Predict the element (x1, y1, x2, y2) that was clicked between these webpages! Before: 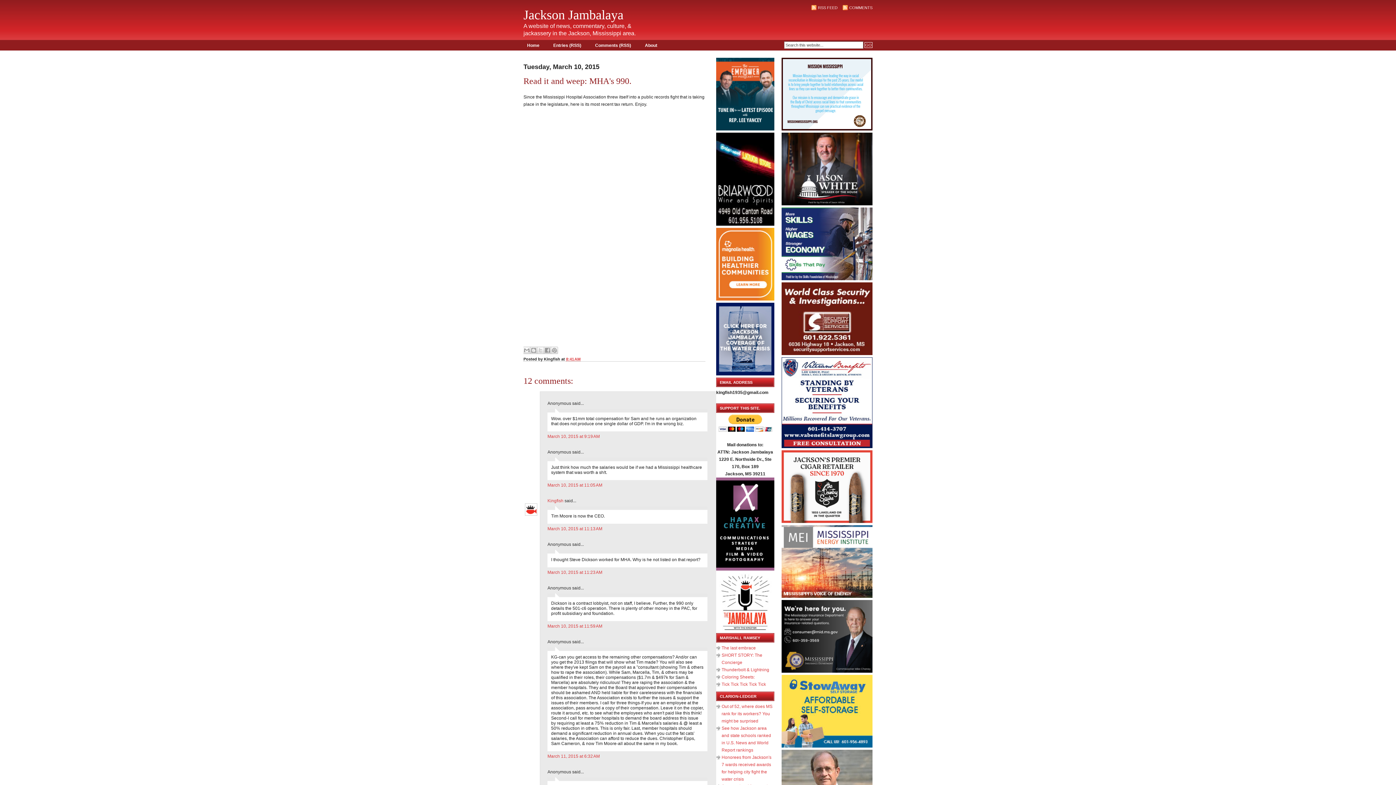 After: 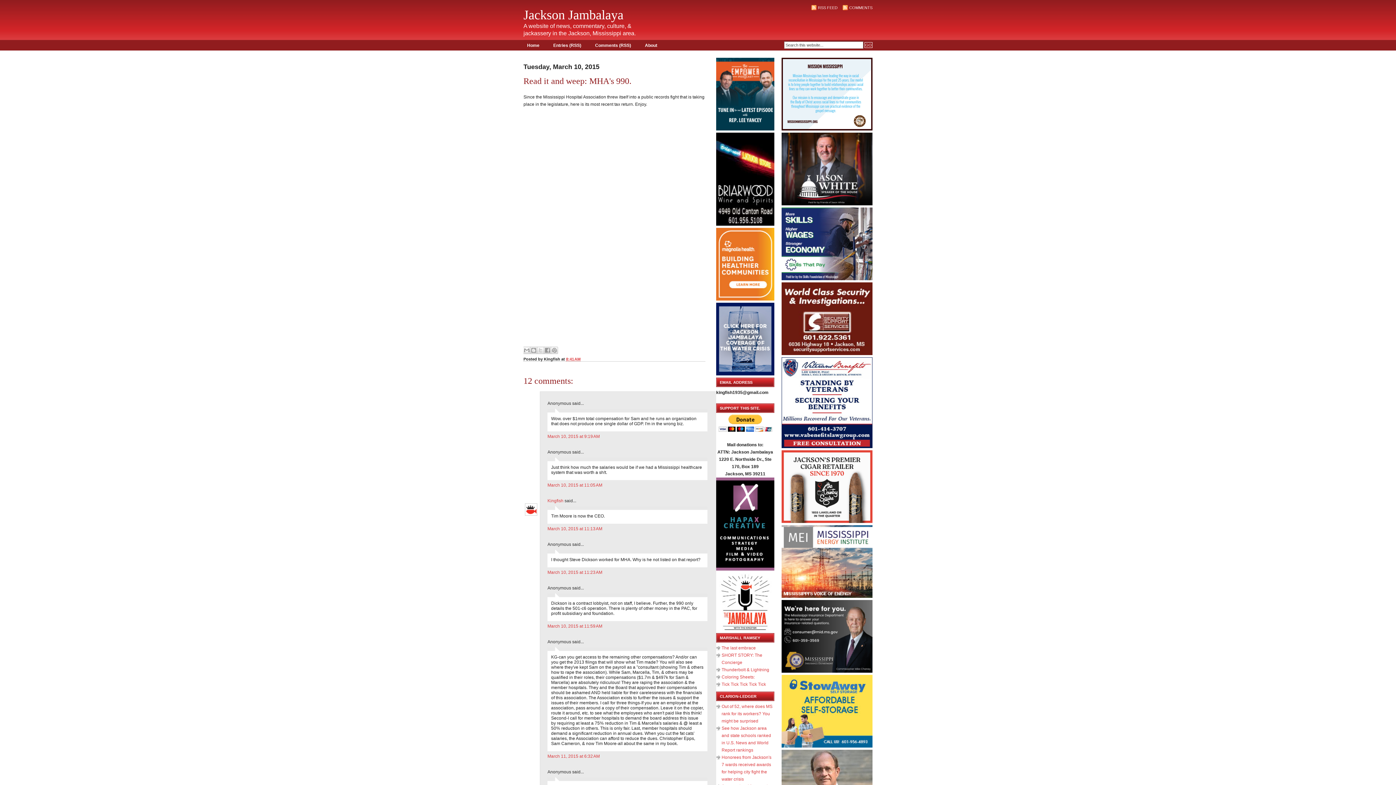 Action: label: 8:41 AM bbox: (566, 357, 580, 361)